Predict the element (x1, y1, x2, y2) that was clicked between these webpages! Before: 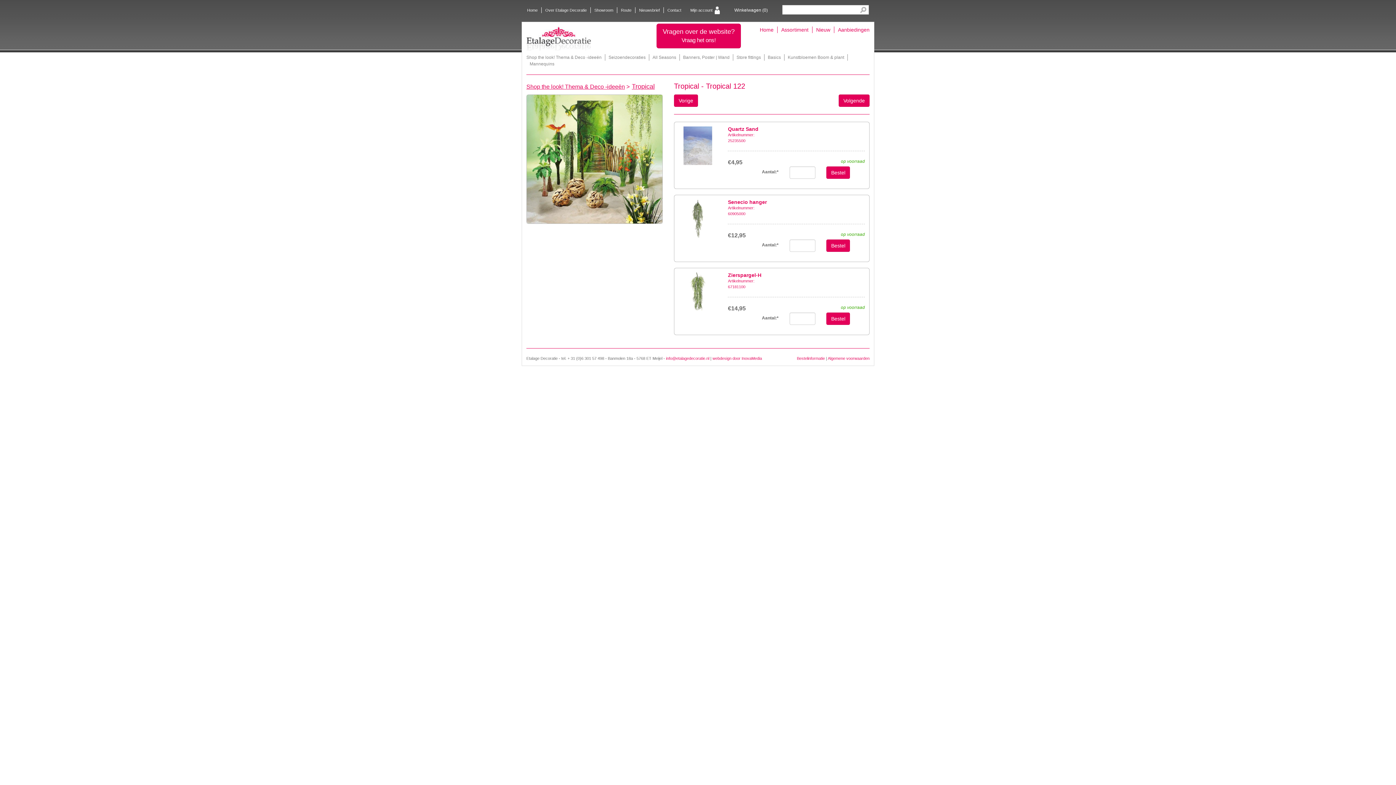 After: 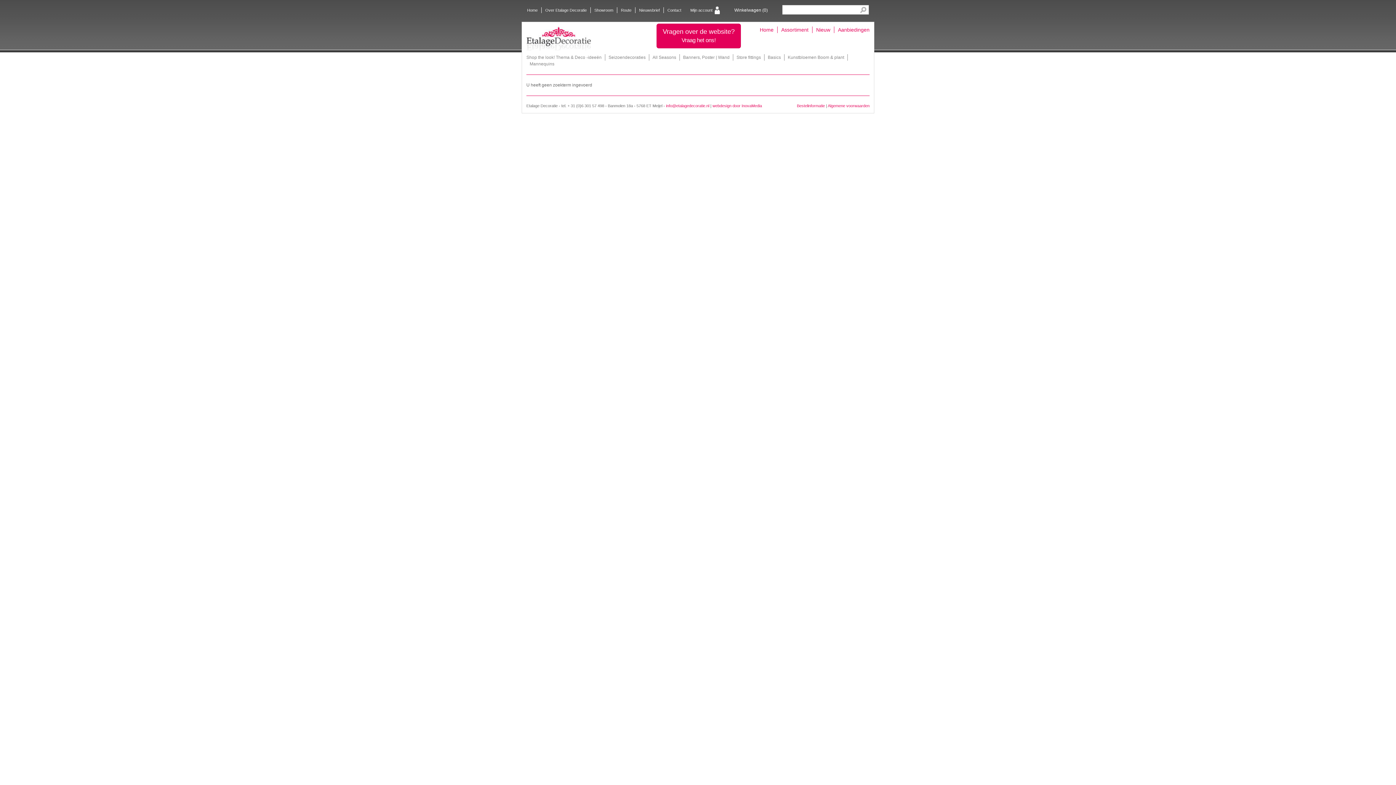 Action: label: Search bbox: (860, 6, 866, 13)